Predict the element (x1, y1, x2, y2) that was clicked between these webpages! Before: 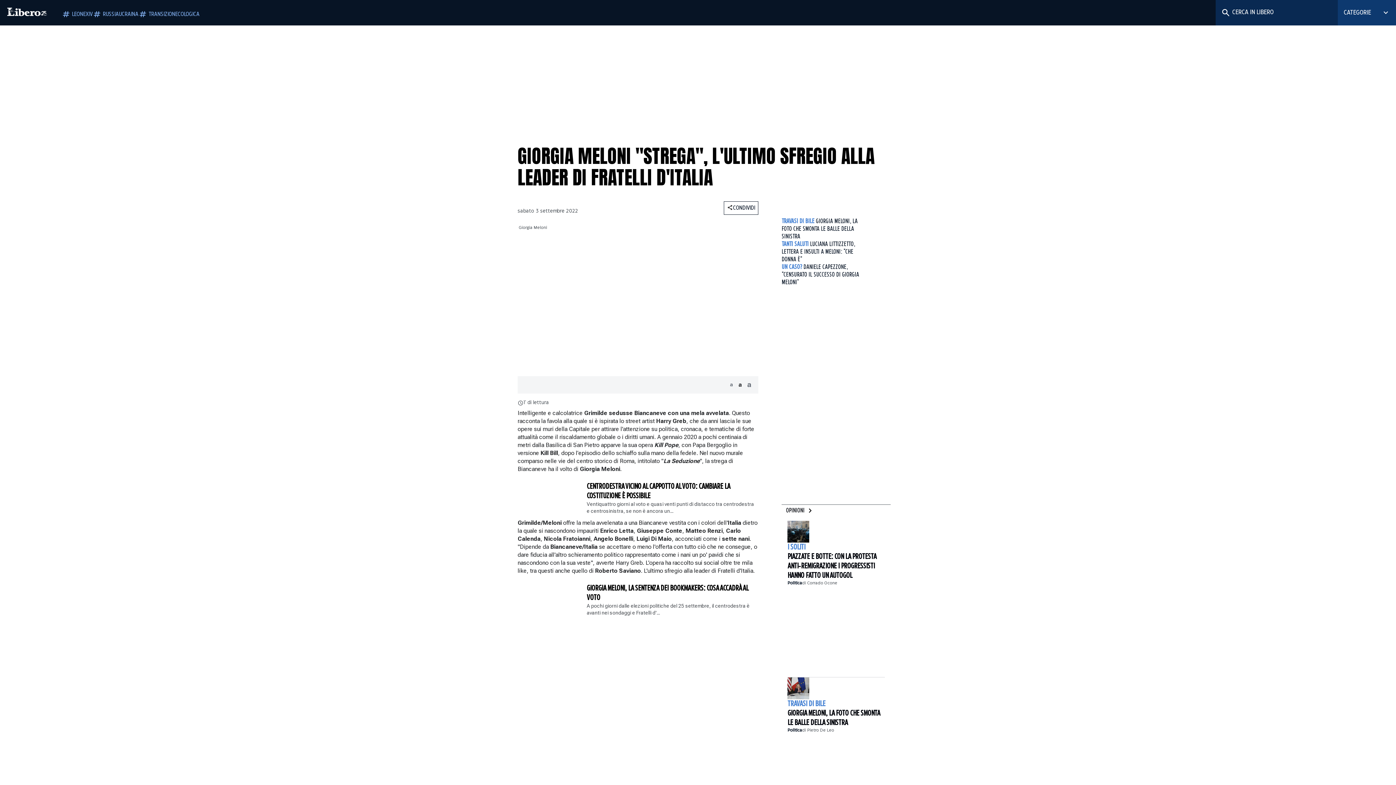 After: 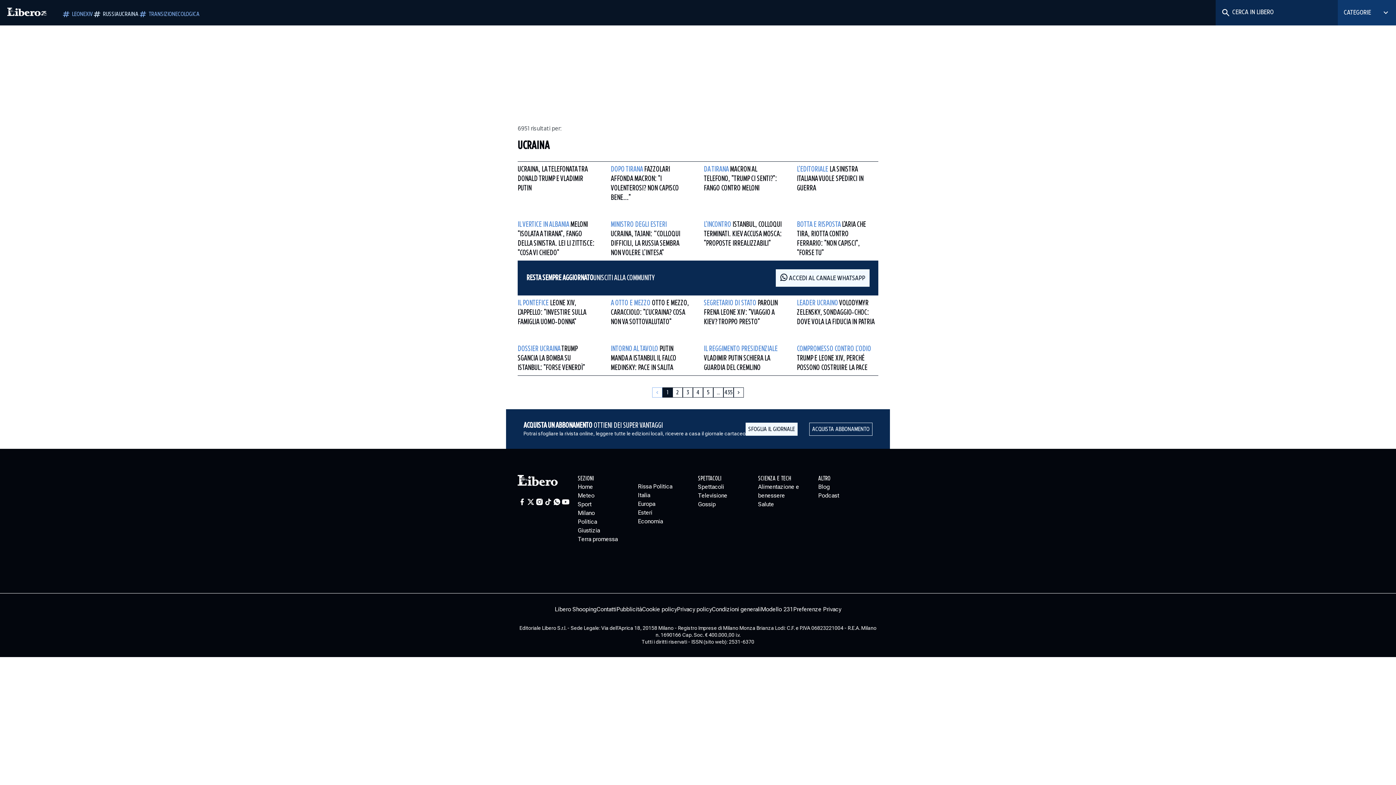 Action: bbox: (92, 9, 138, 18) label: RUSSIAUCRAINA